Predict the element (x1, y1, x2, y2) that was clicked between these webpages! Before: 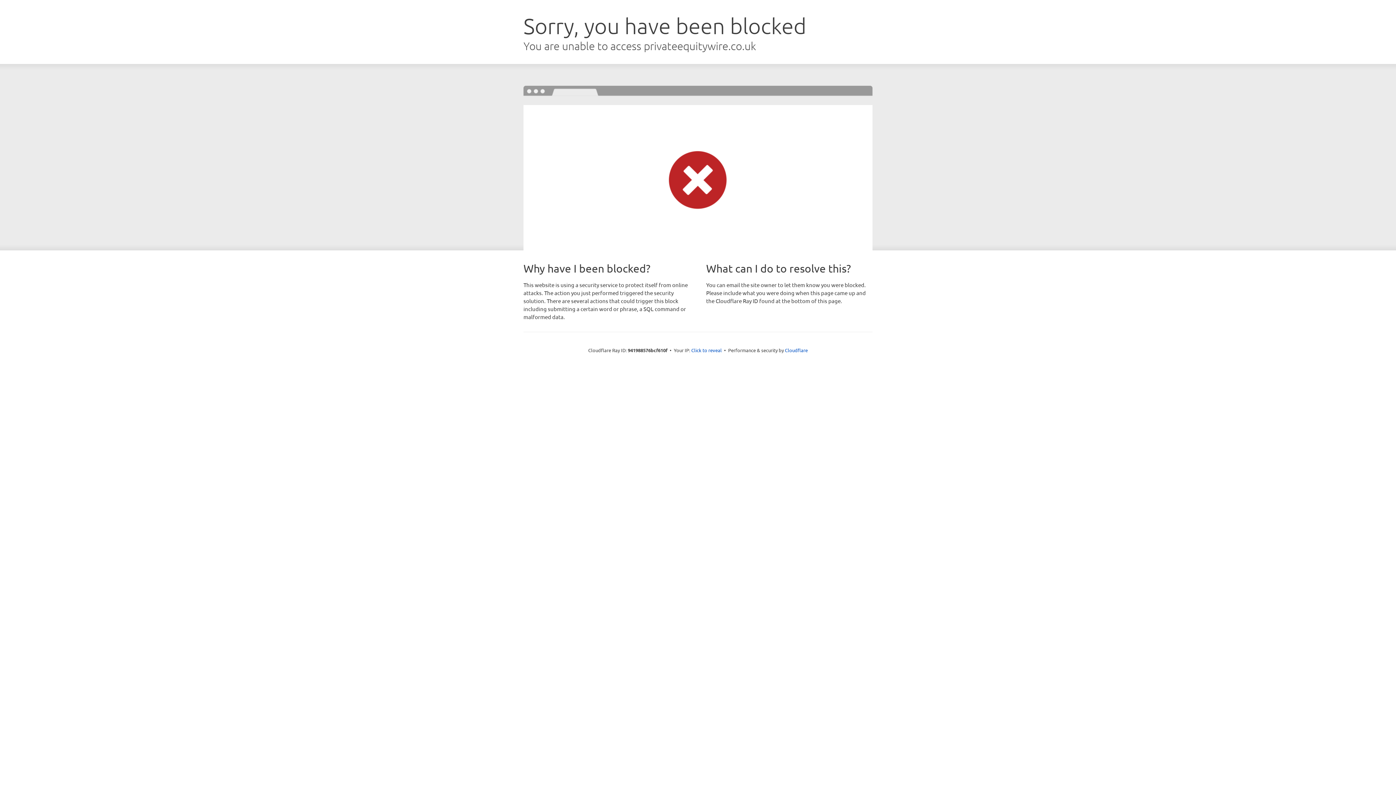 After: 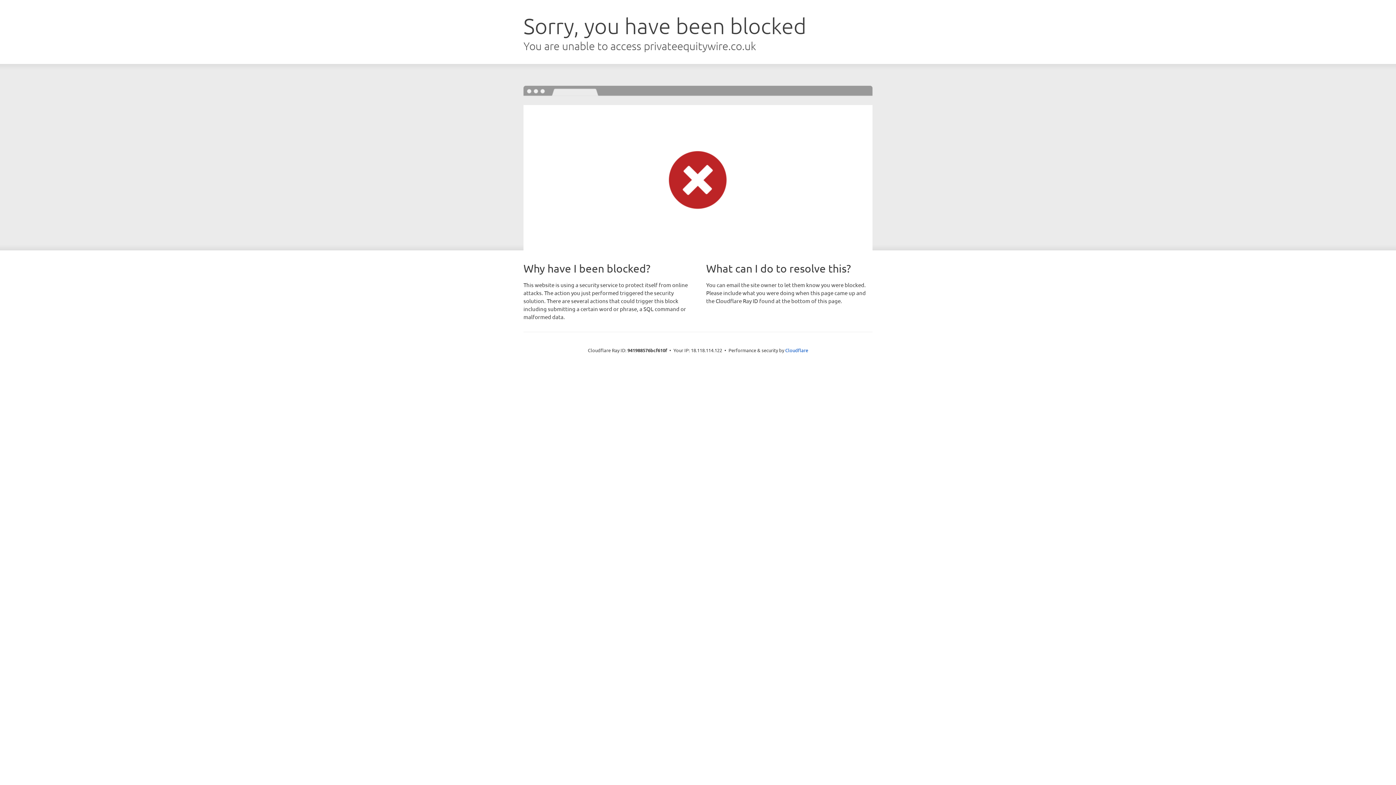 Action: label: Click to reveal bbox: (691, 346, 722, 353)